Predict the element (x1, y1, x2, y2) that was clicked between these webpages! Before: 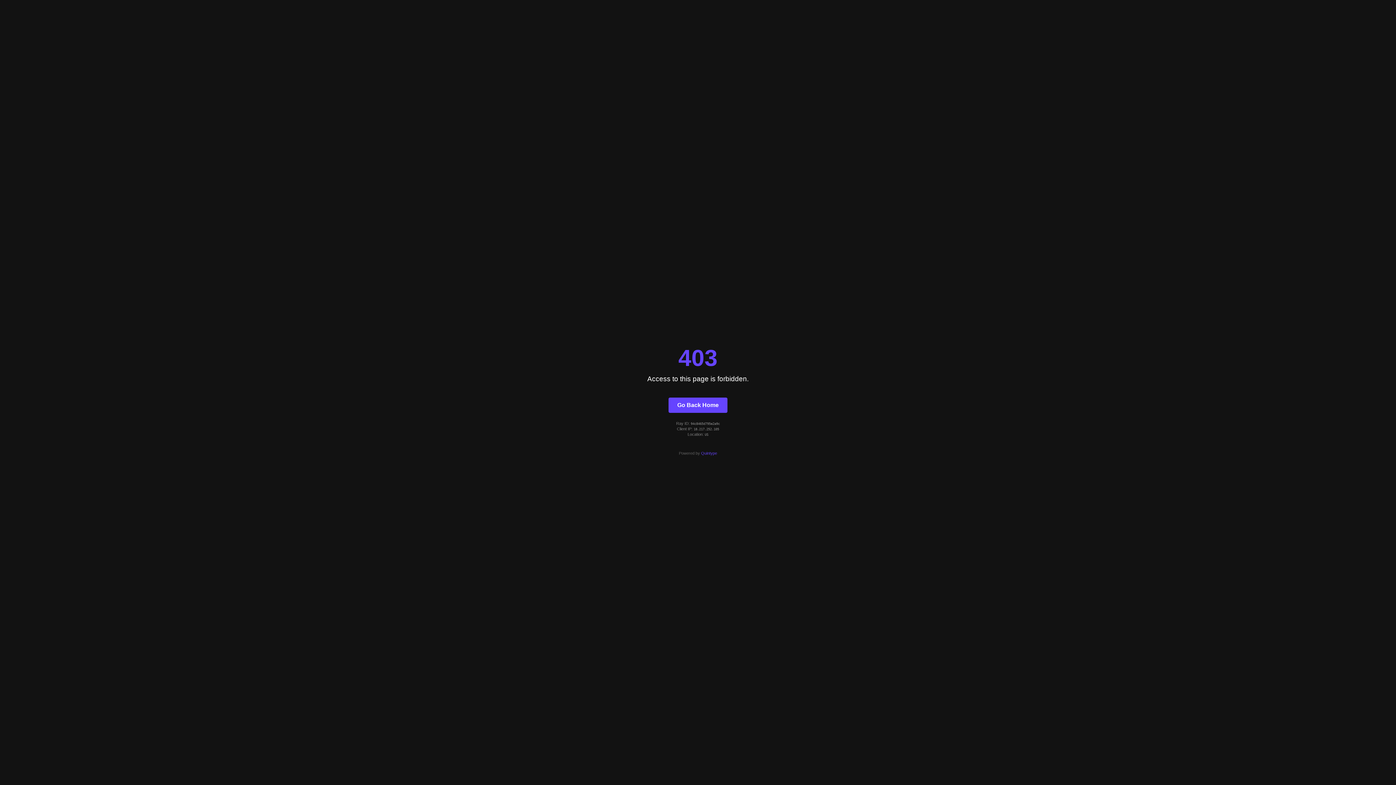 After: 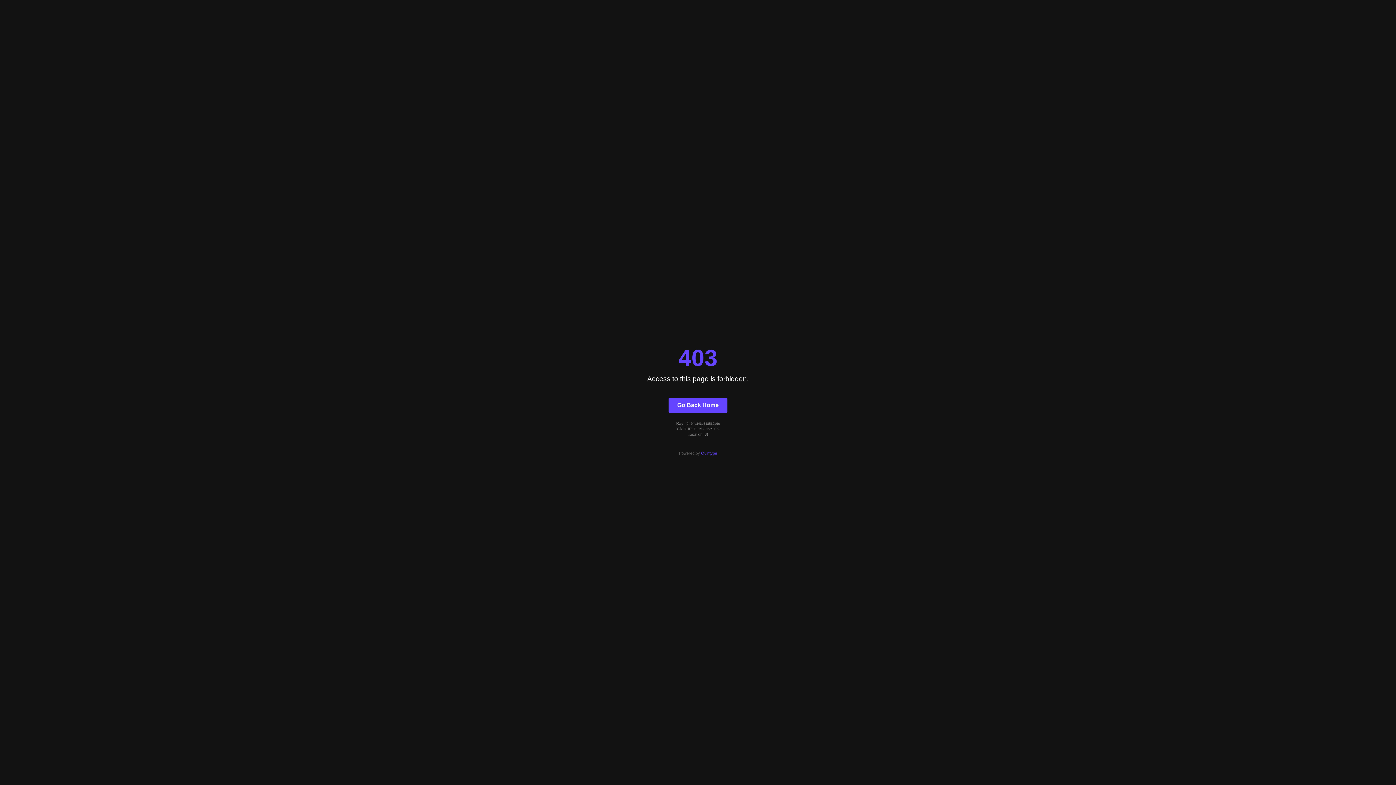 Action: label: Go Back Home bbox: (668, 397, 727, 412)